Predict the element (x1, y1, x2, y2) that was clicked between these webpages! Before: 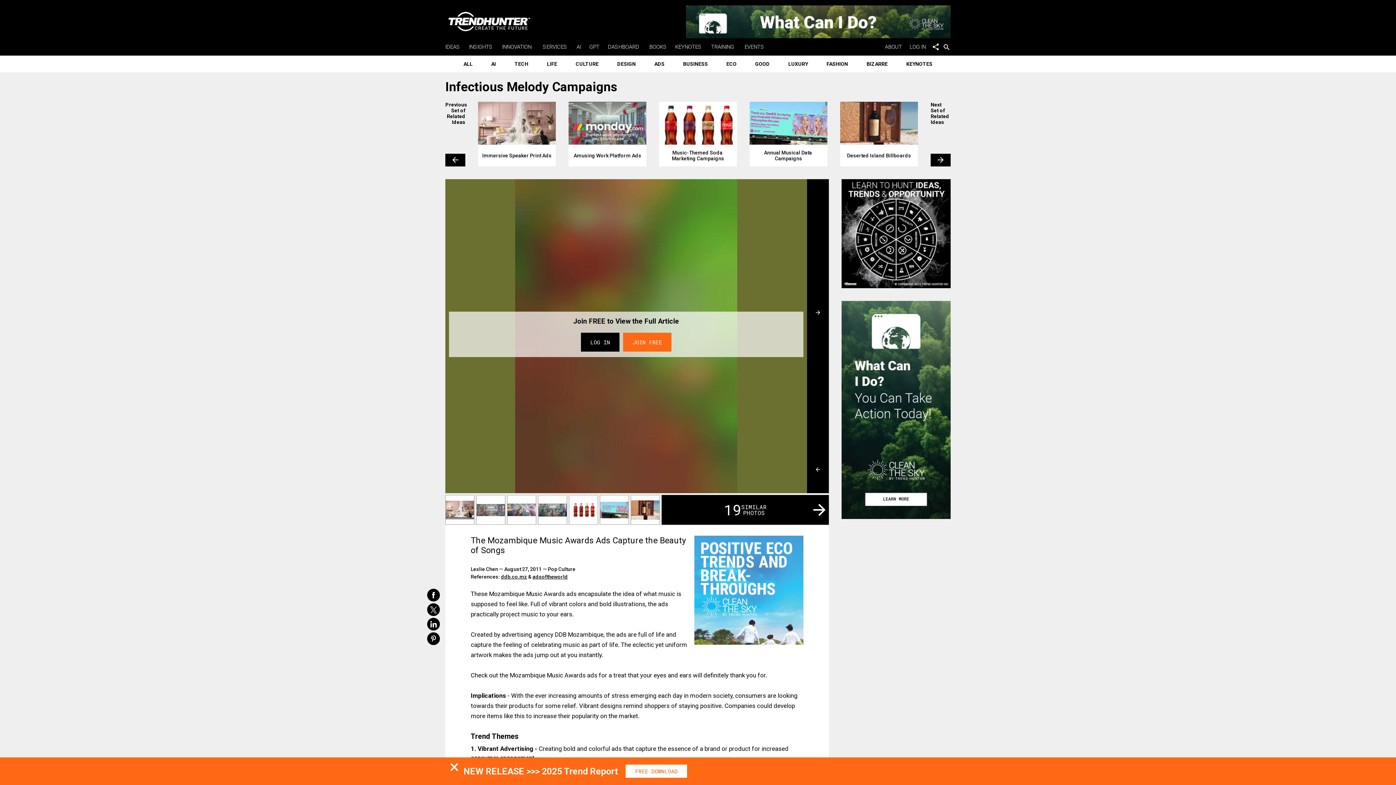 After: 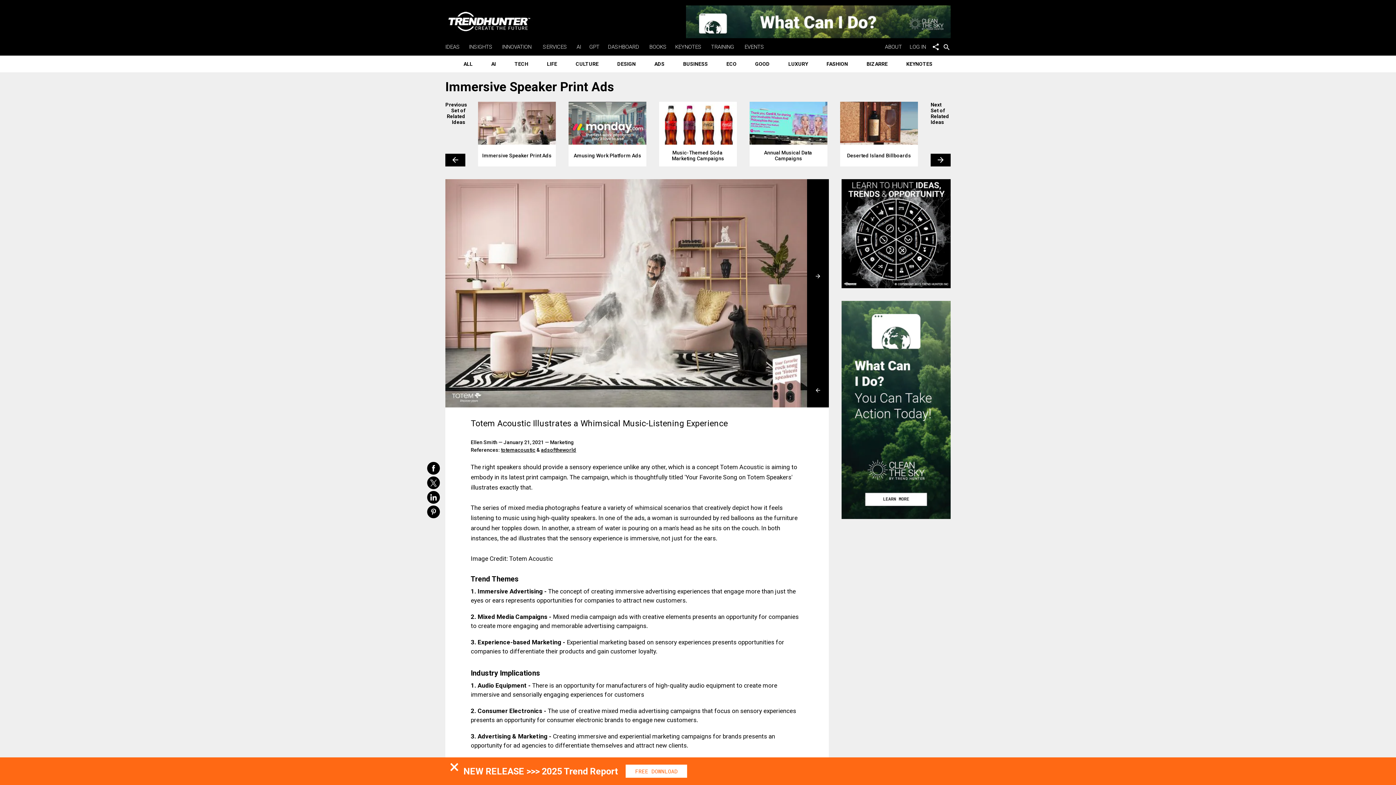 Action: label: 19
SIMILAR
PHOTOS bbox: (661, 495, 829, 524)